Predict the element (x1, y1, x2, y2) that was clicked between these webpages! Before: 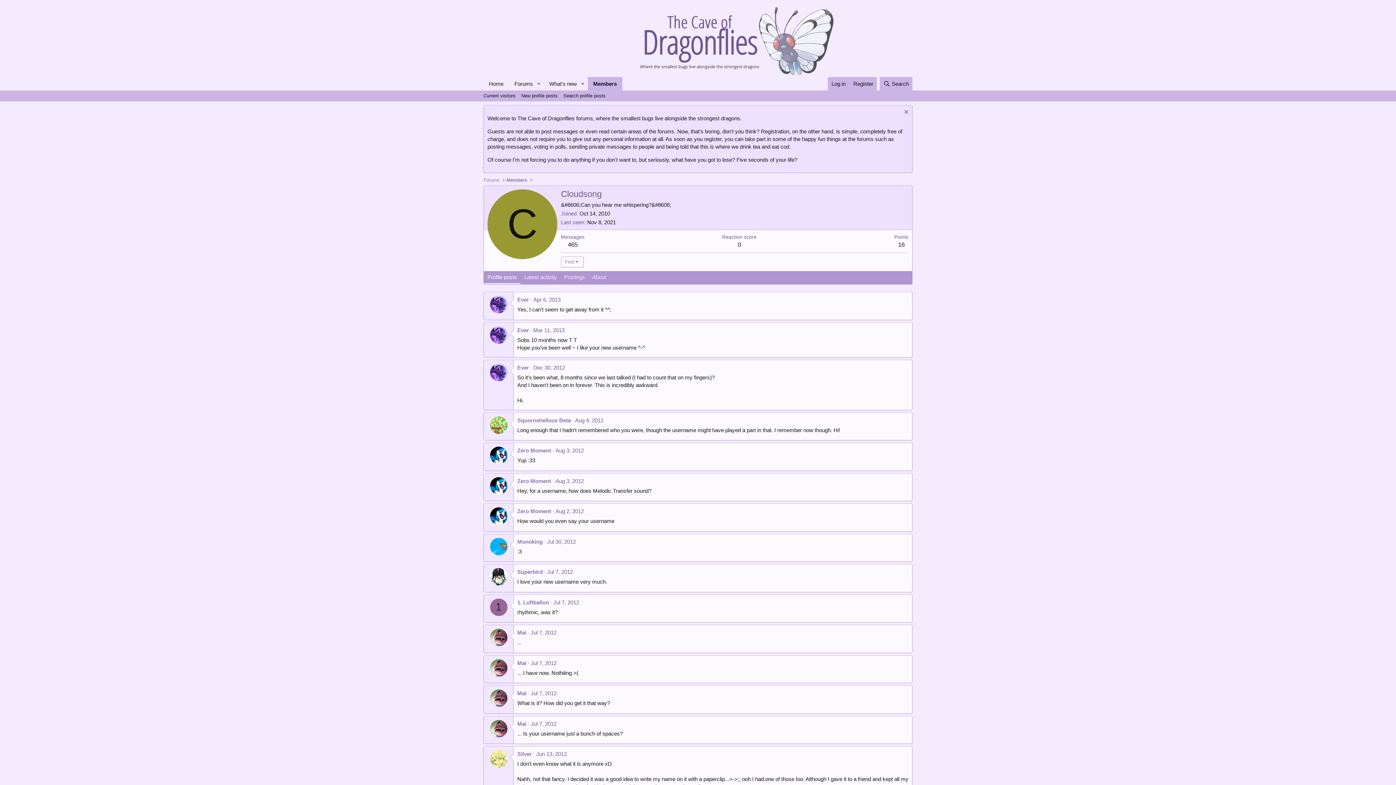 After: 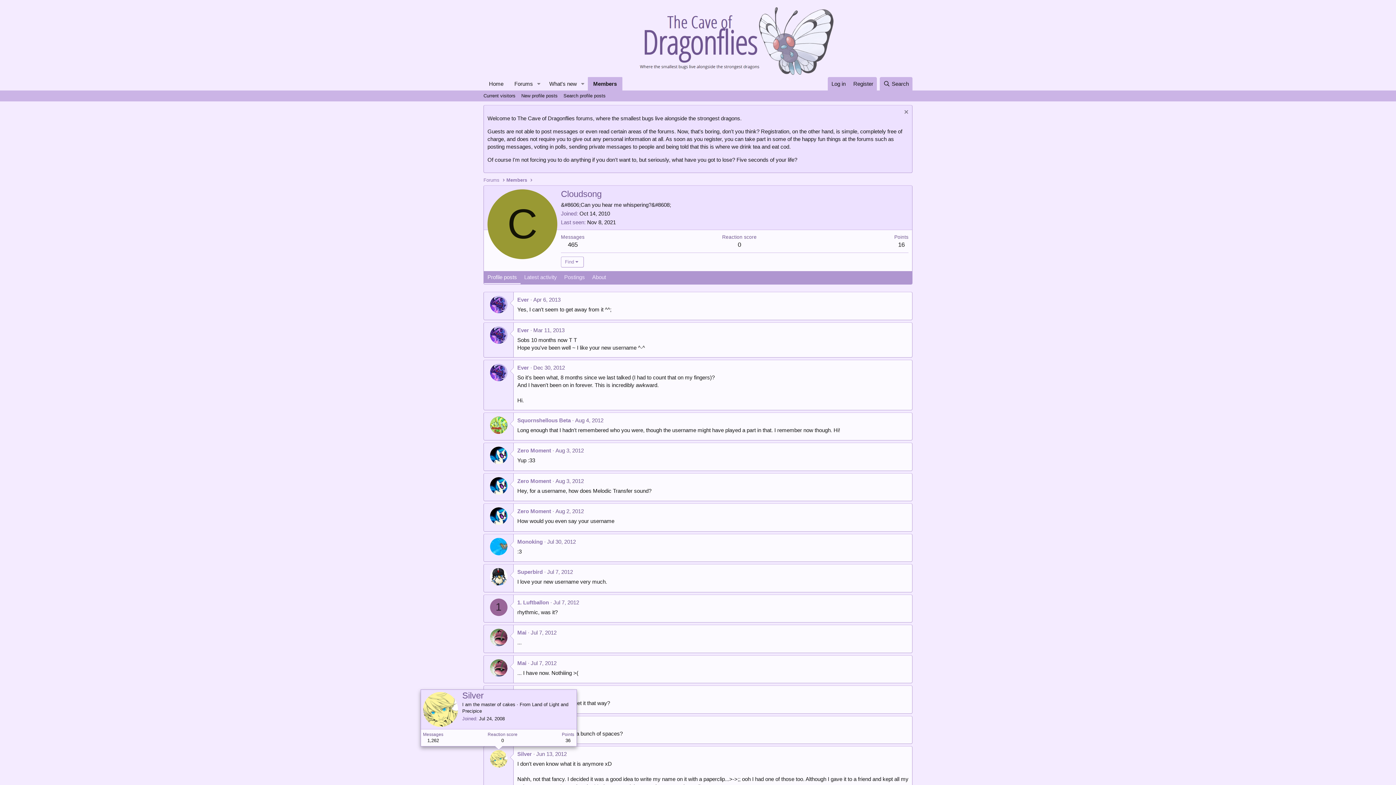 Action: bbox: (490, 750, 507, 768)